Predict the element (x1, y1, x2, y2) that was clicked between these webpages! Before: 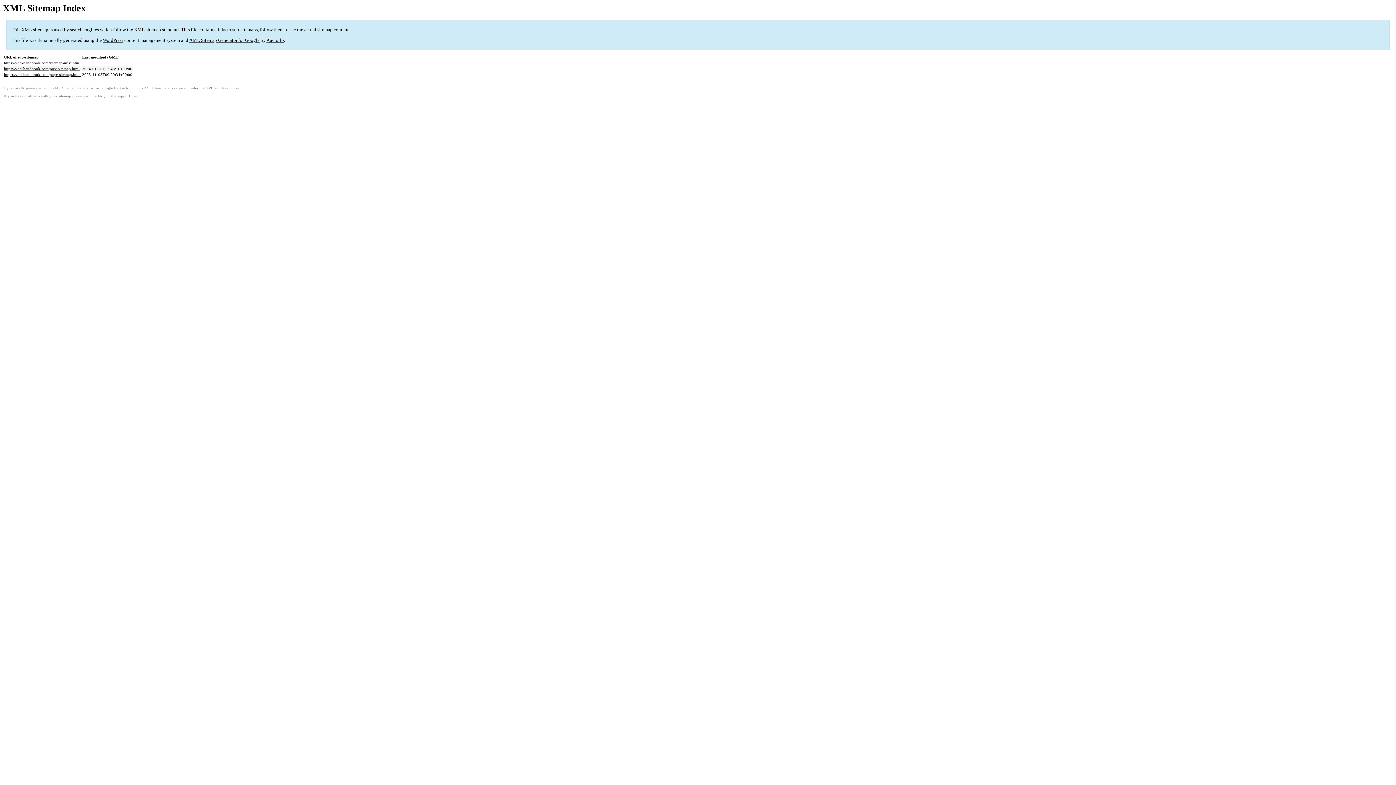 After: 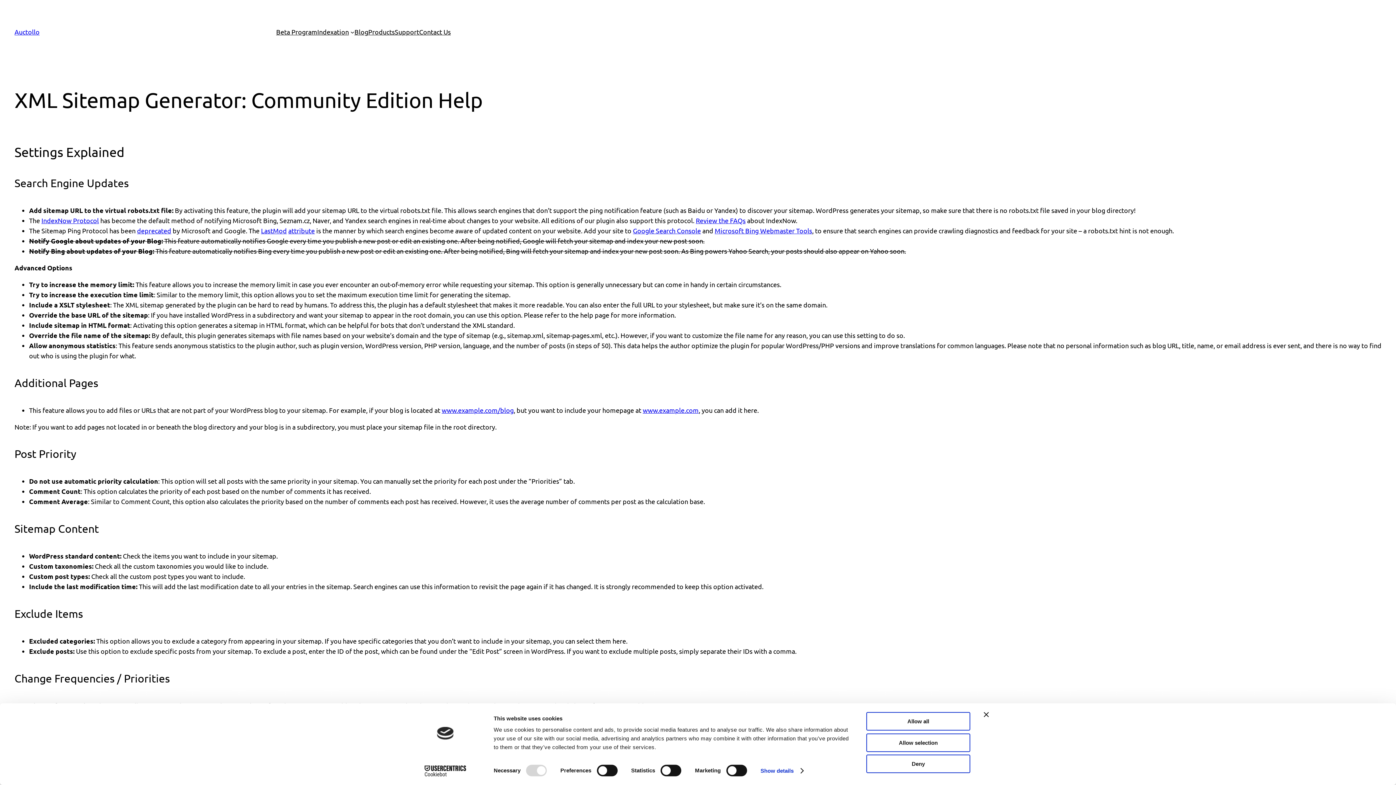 Action: bbox: (97, 94, 105, 98) label: FAQ